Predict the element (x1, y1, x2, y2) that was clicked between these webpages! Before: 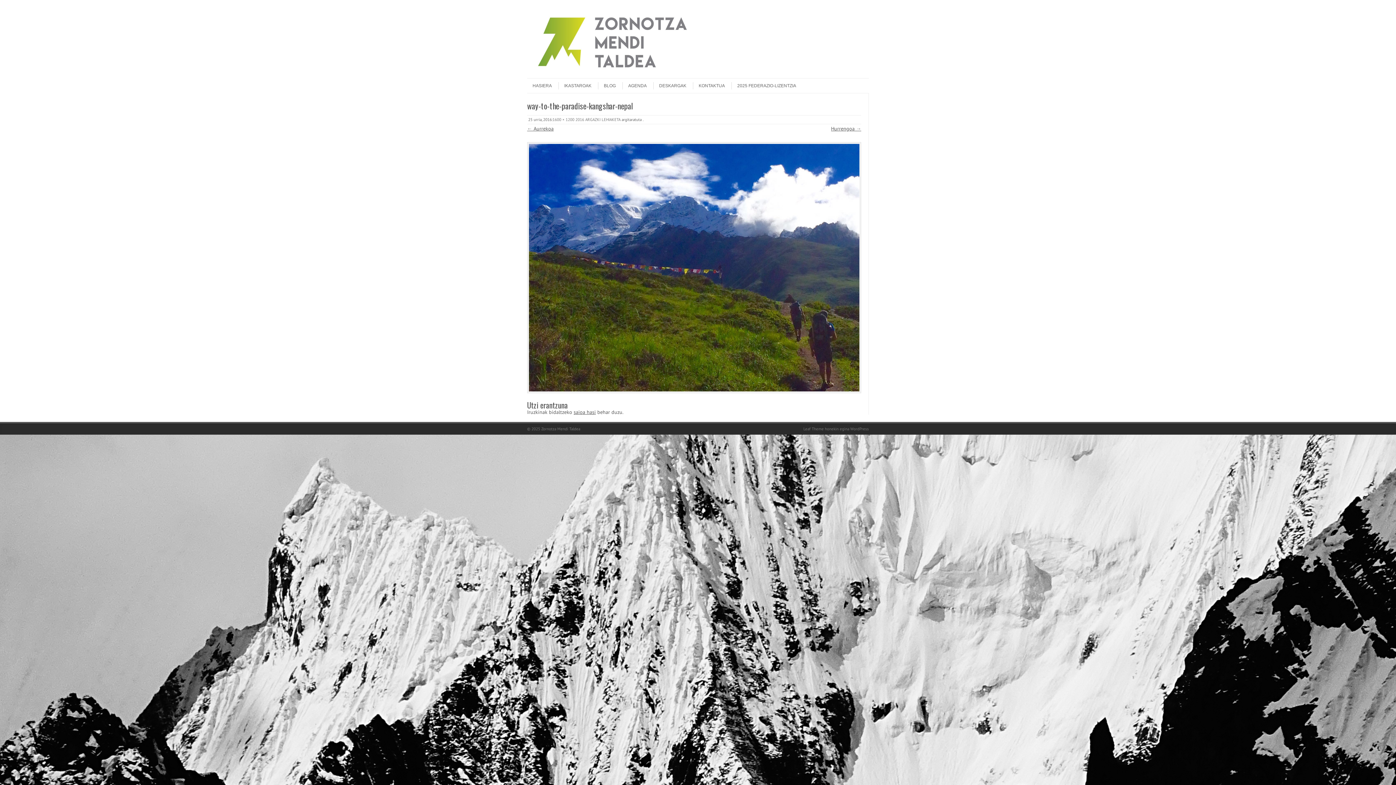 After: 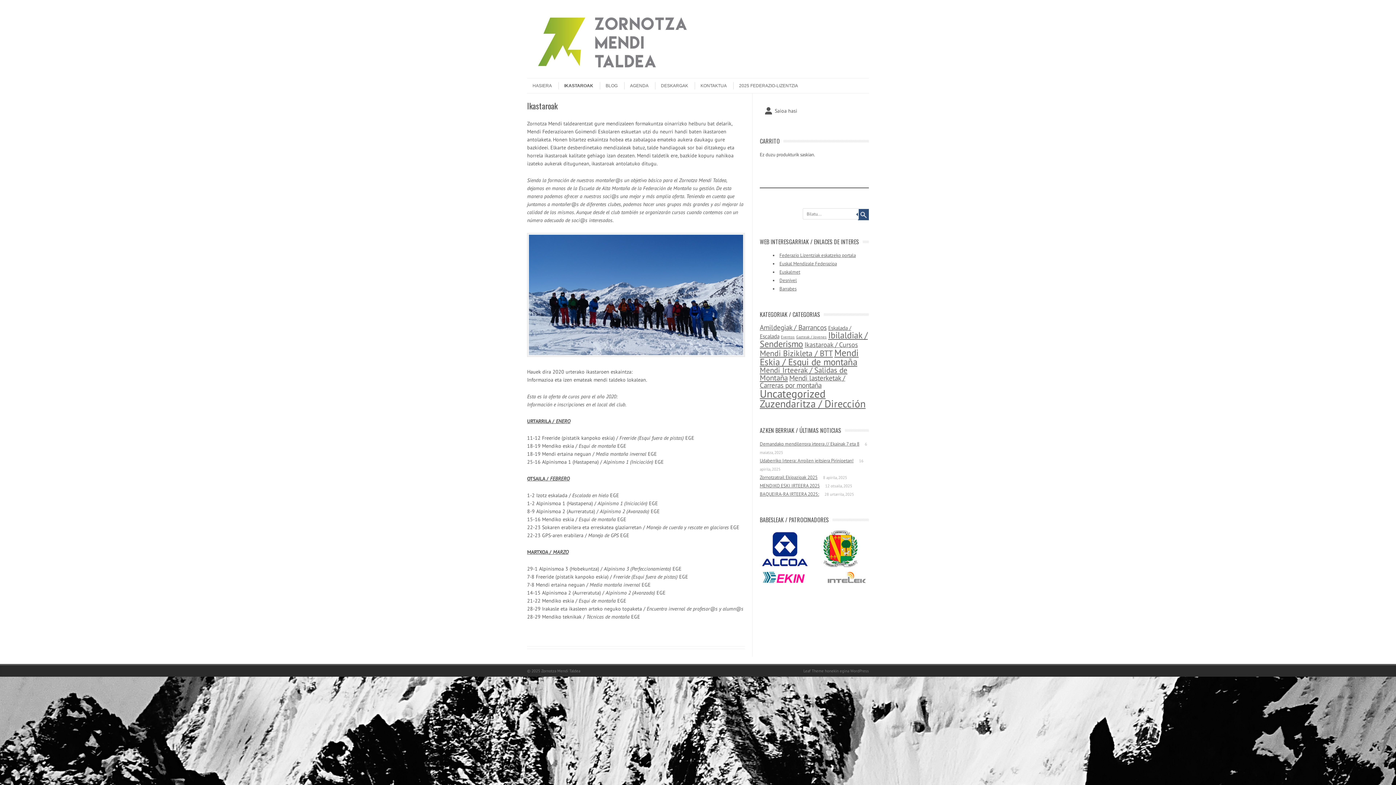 Action: bbox: (558, 82, 591, 89) label: IKASTAROAK